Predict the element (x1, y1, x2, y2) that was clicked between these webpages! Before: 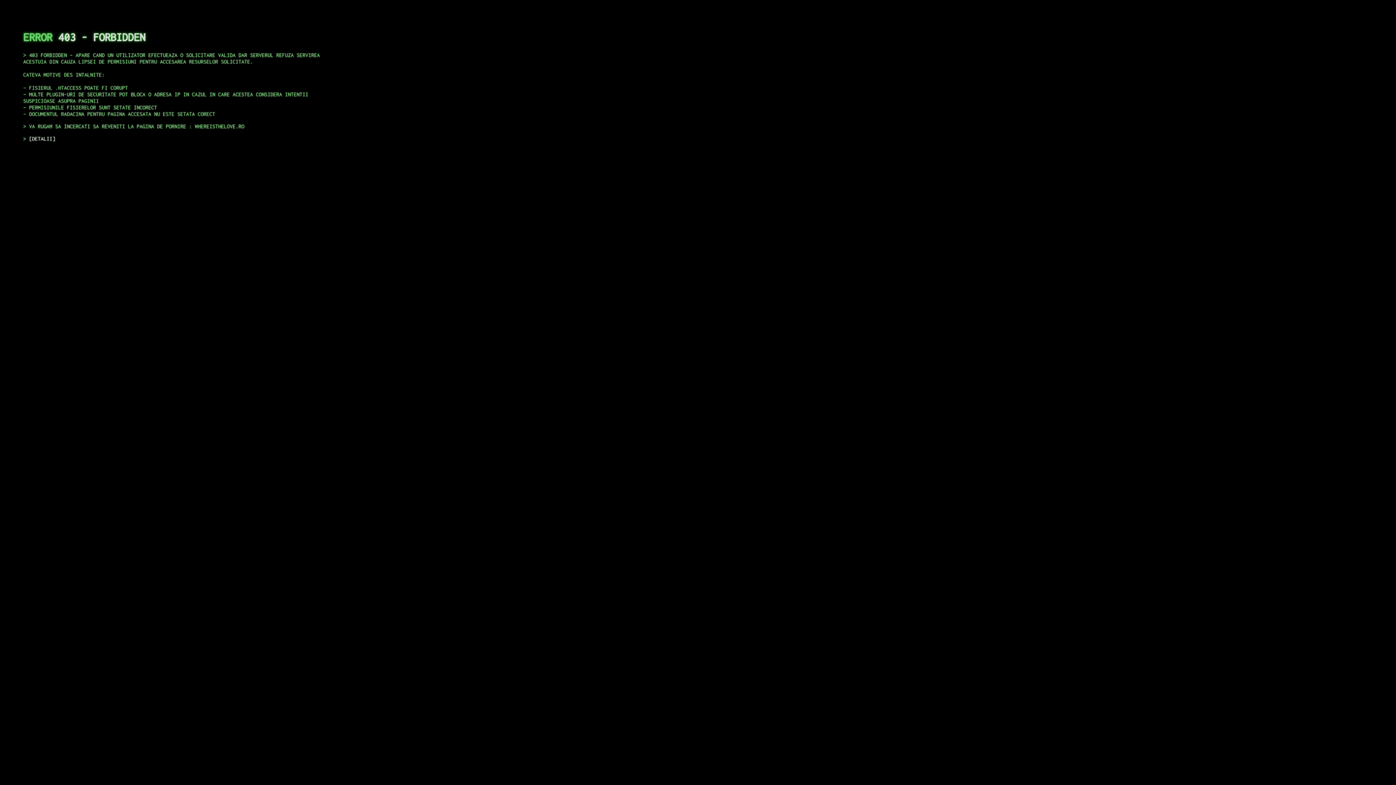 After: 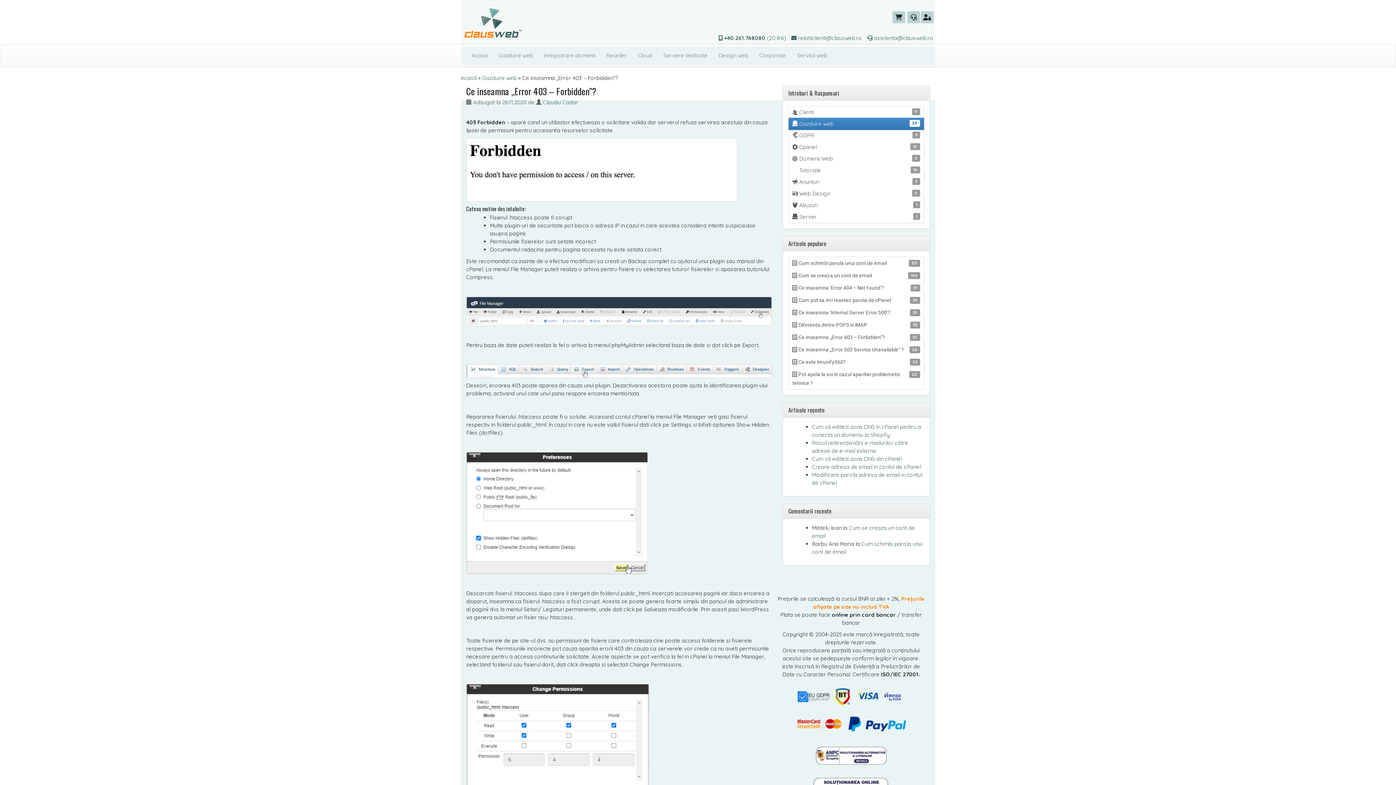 Action: label: DETALII bbox: (29, 135, 55, 141)